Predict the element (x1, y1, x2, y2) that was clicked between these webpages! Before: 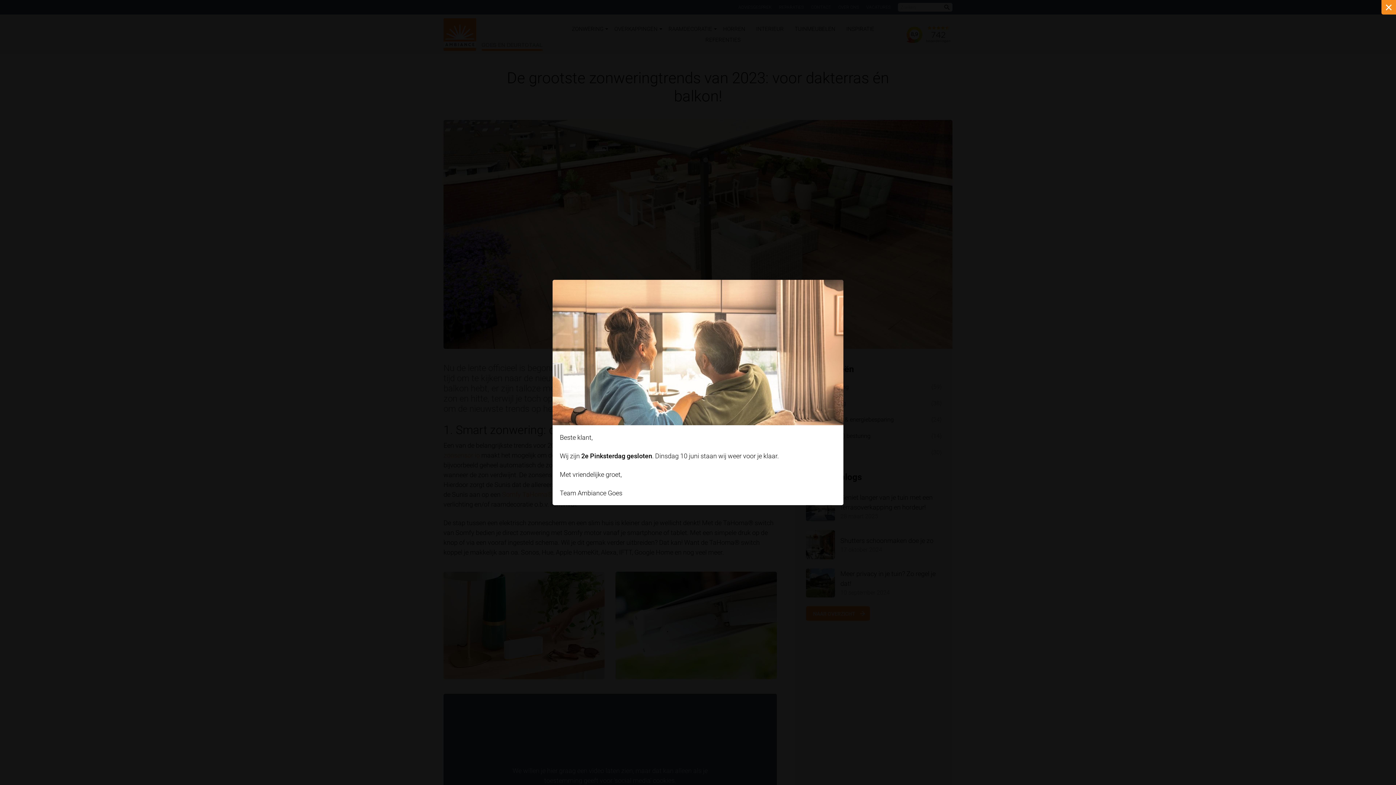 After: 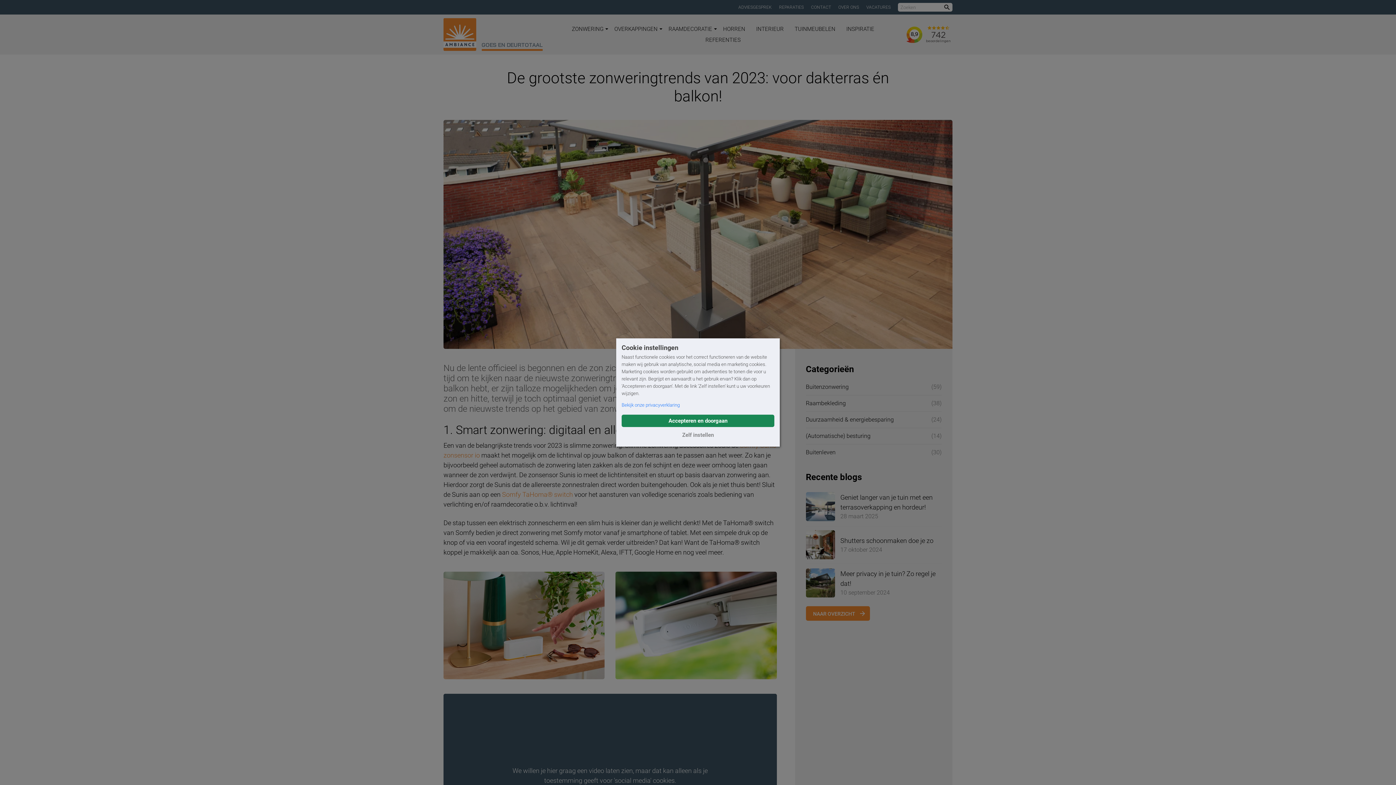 Action: bbox: (1381, 0, 1396, 14)